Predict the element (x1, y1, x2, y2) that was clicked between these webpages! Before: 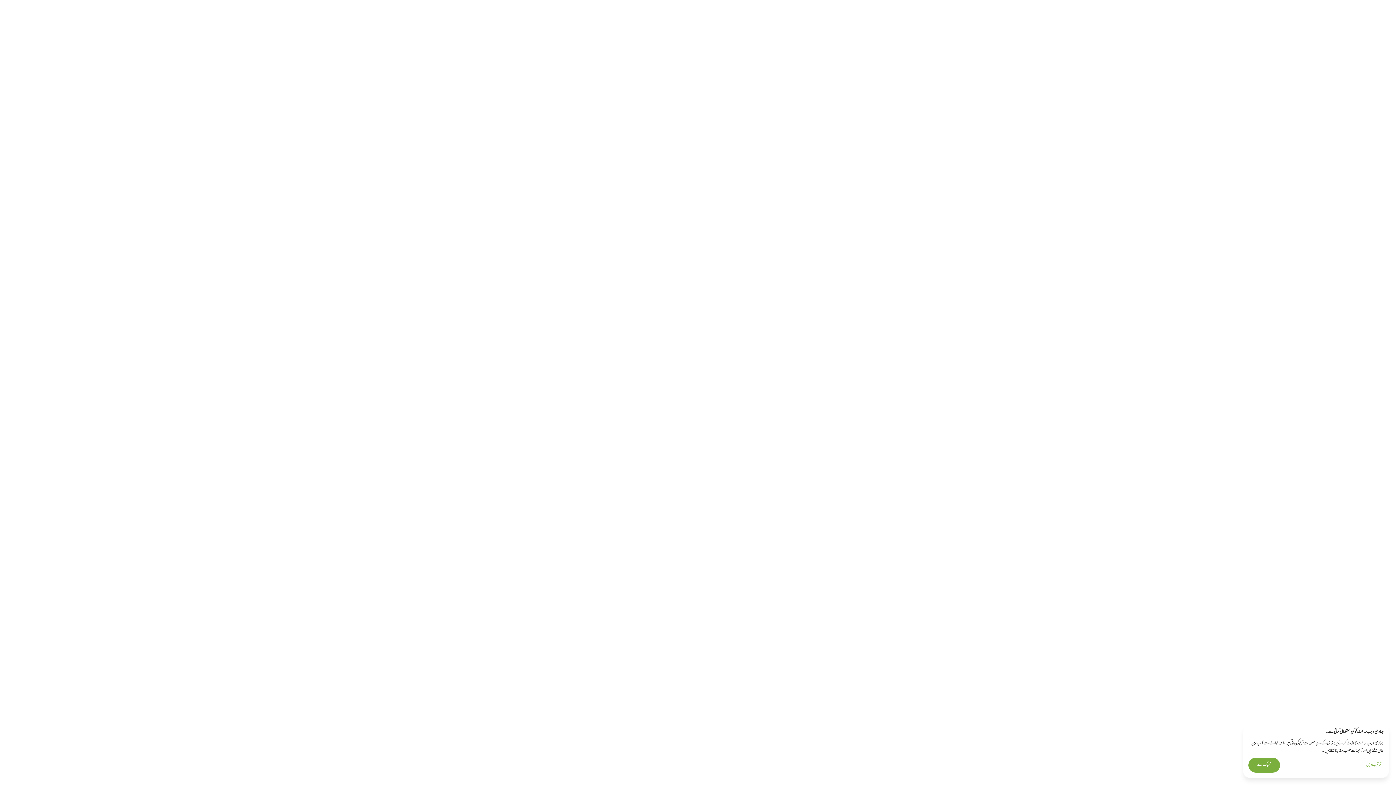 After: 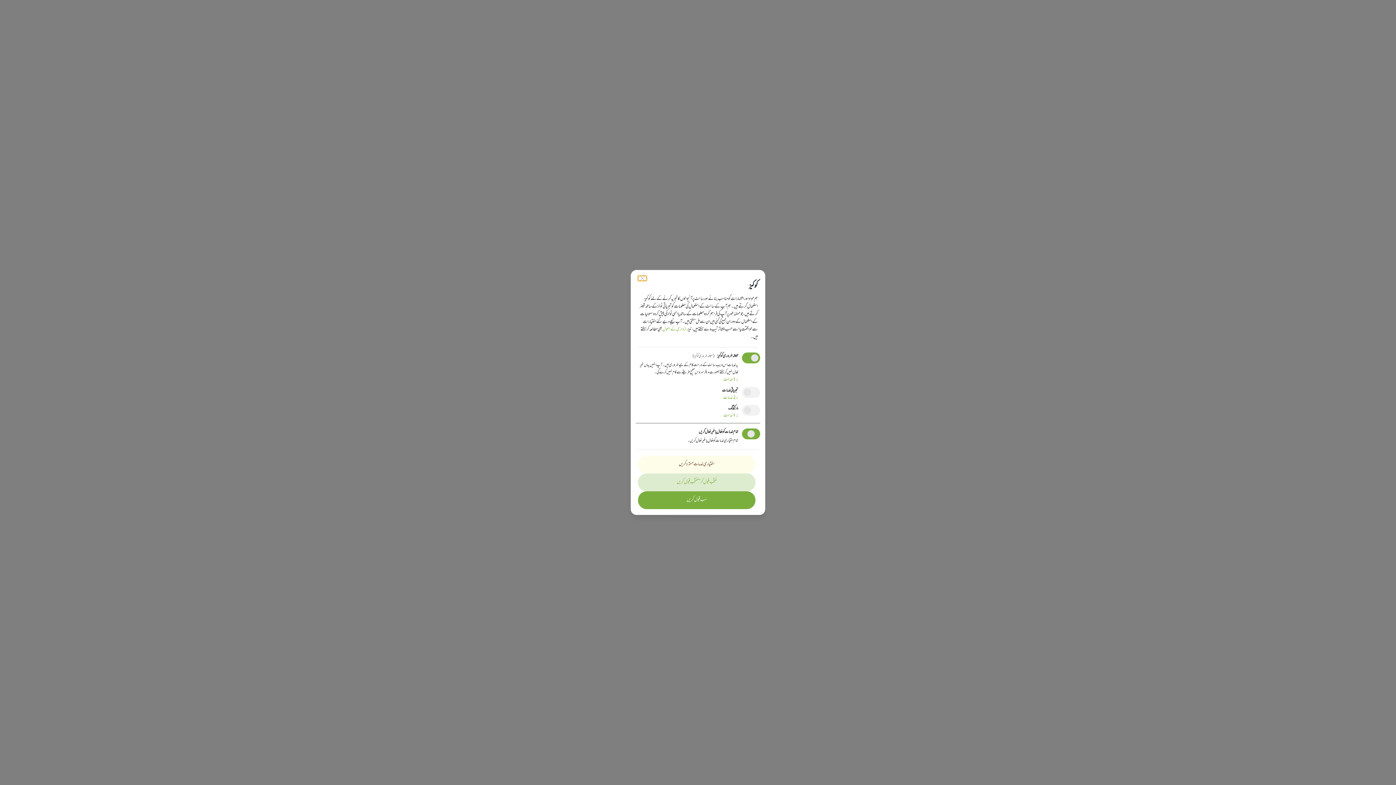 Action: label: ترتیب دیں bbox: (1282, 761, 1381, 769)